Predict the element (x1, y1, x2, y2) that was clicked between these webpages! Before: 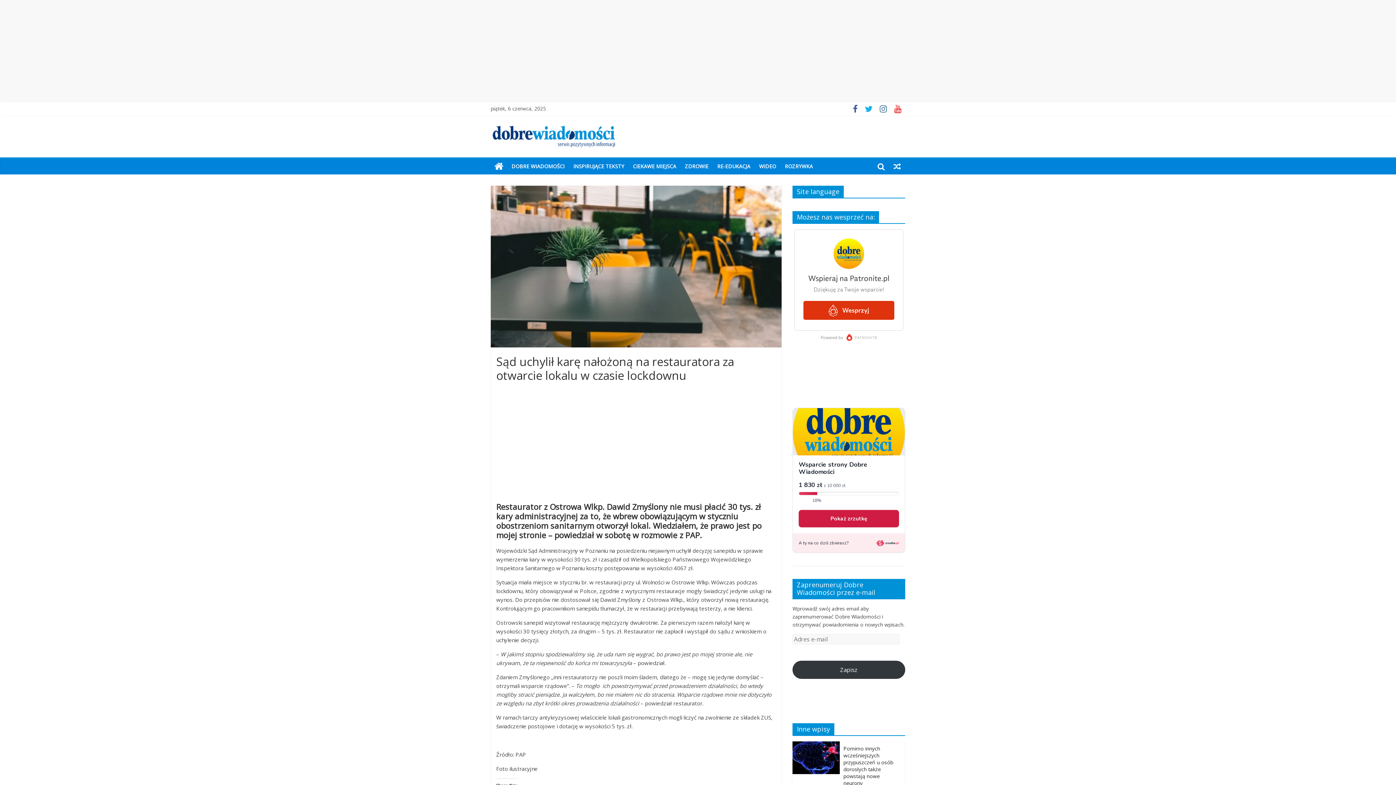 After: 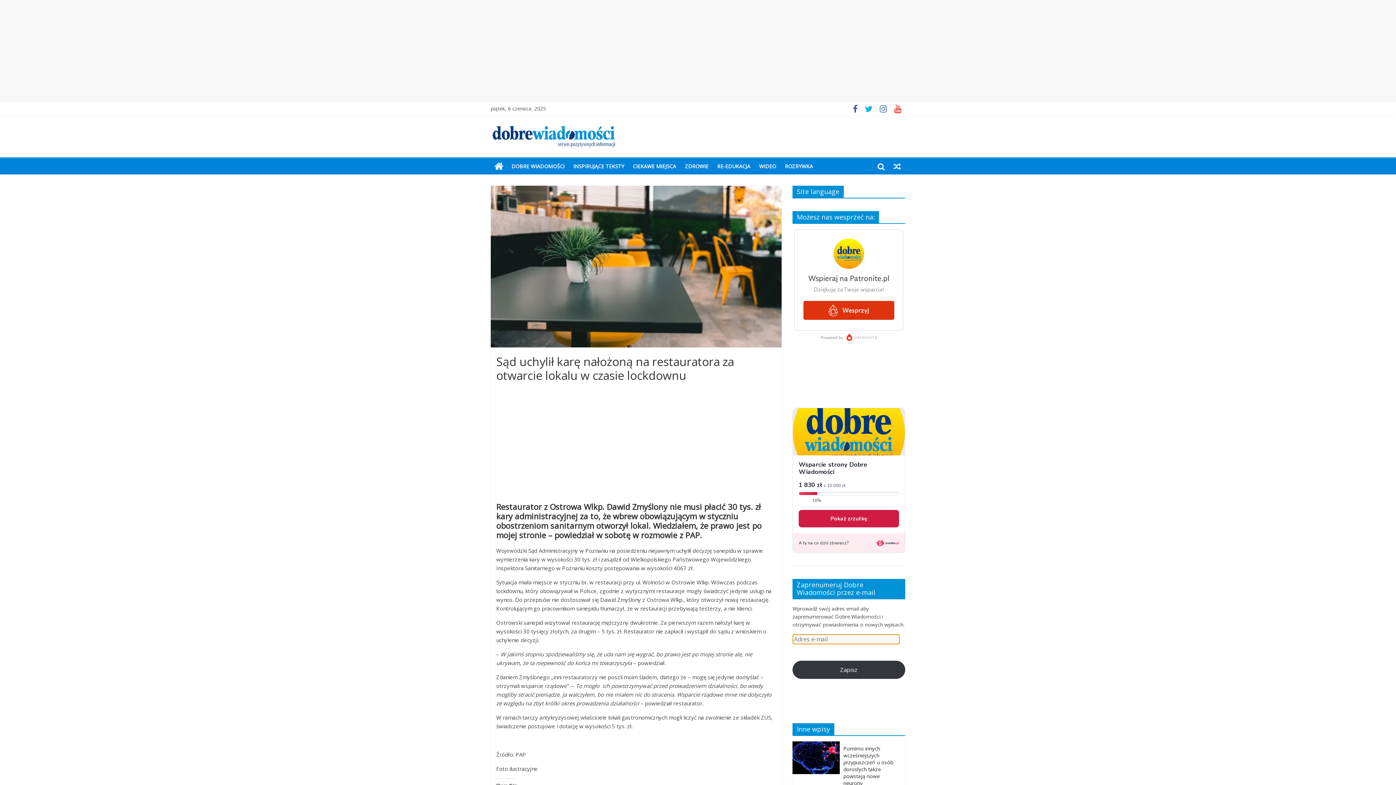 Action: bbox: (792, 661, 905, 679) label: Zapisz